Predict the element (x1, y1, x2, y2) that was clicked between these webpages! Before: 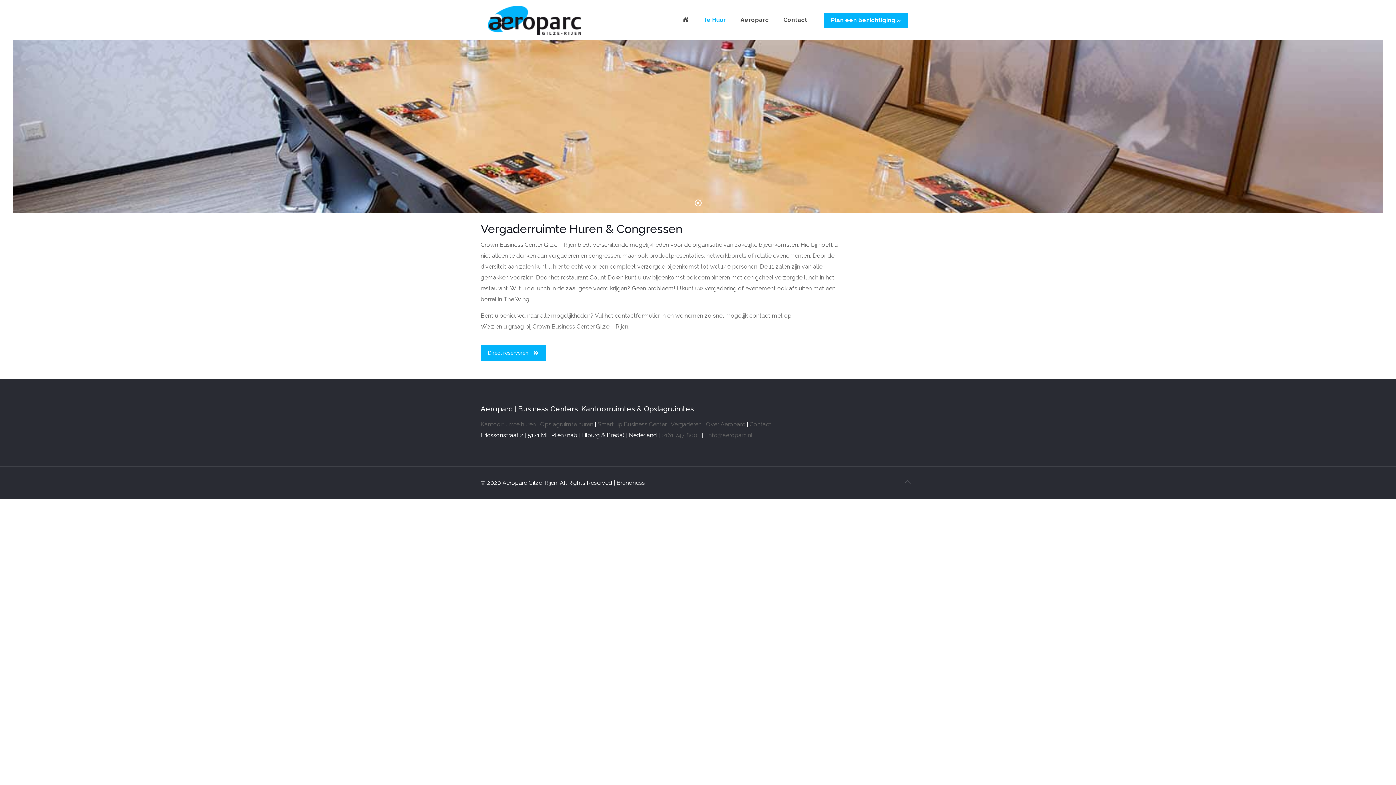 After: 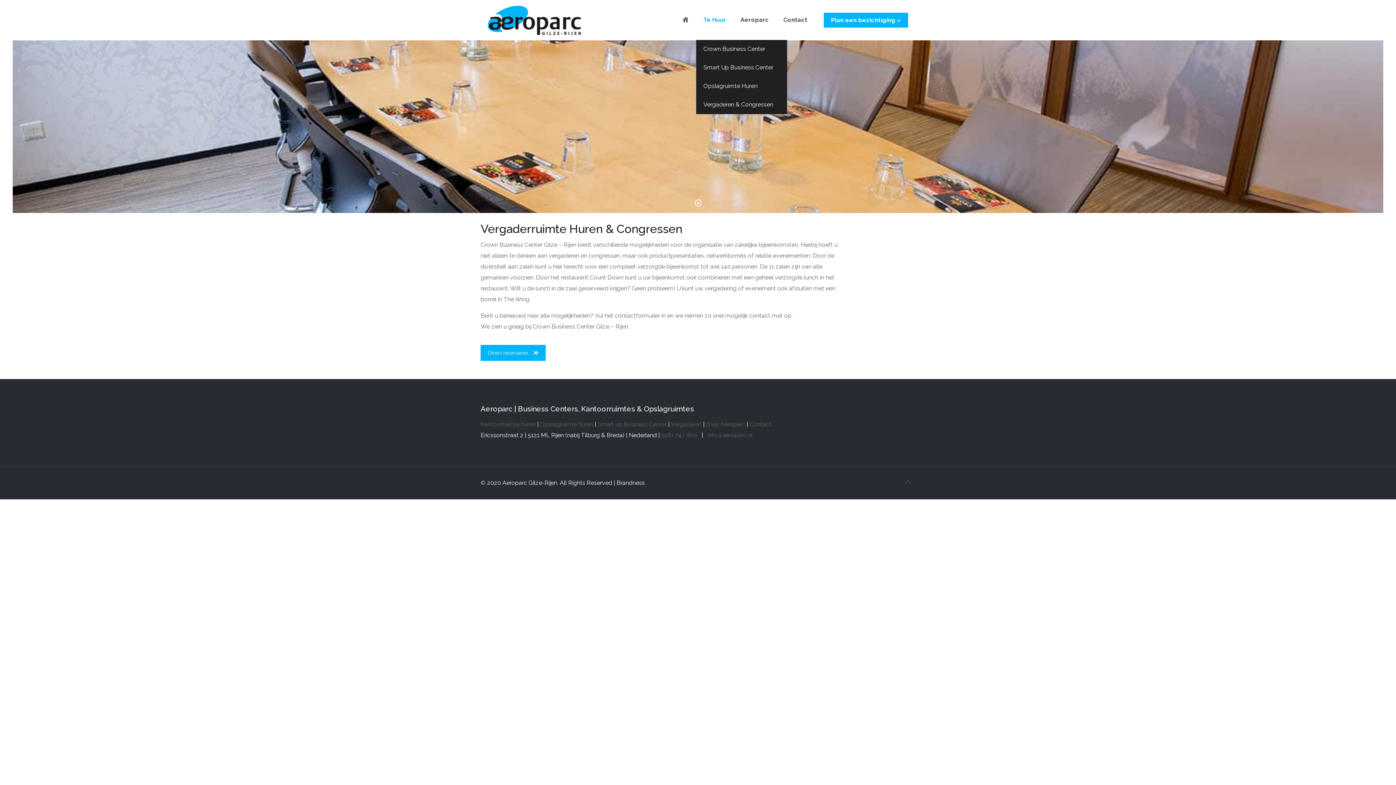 Action: label: Te Huur bbox: (696, 0, 733, 40)